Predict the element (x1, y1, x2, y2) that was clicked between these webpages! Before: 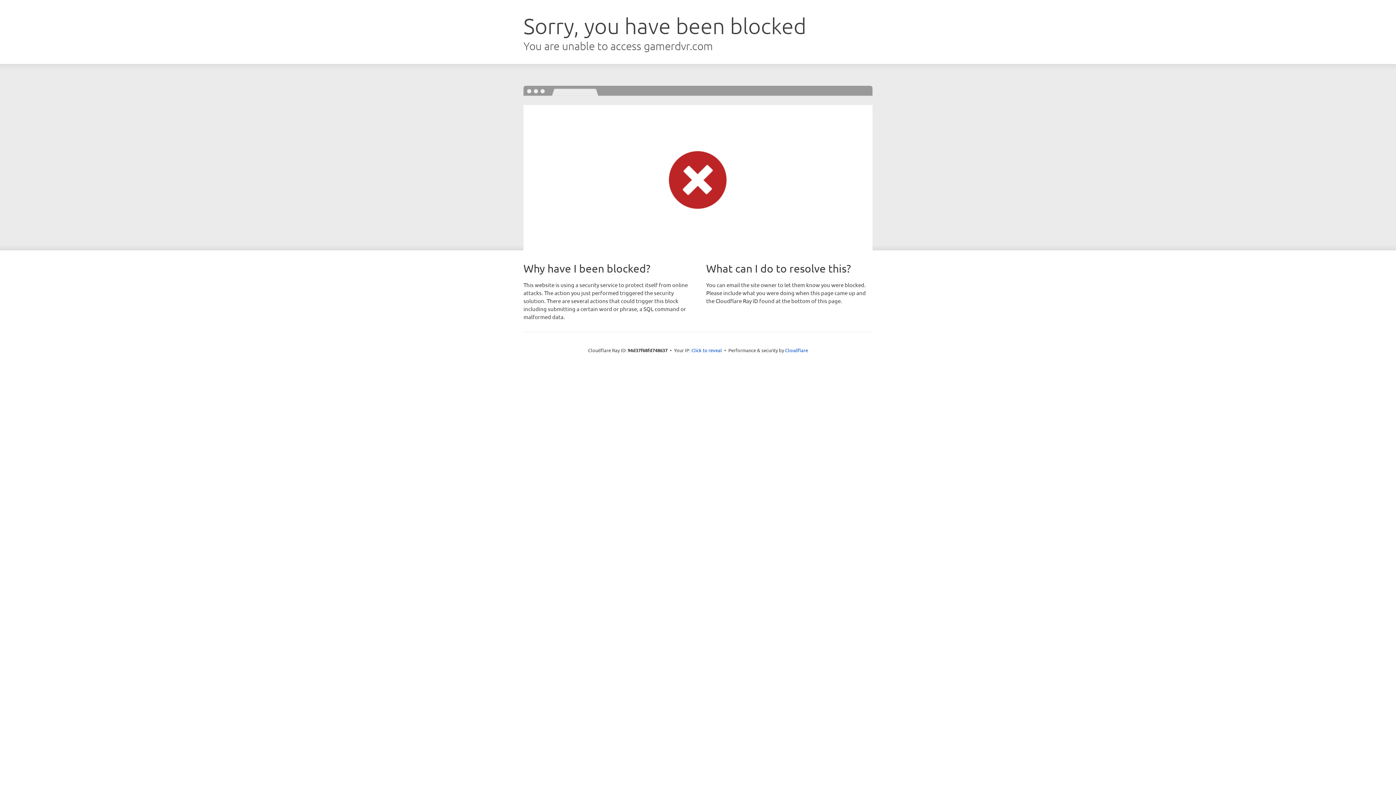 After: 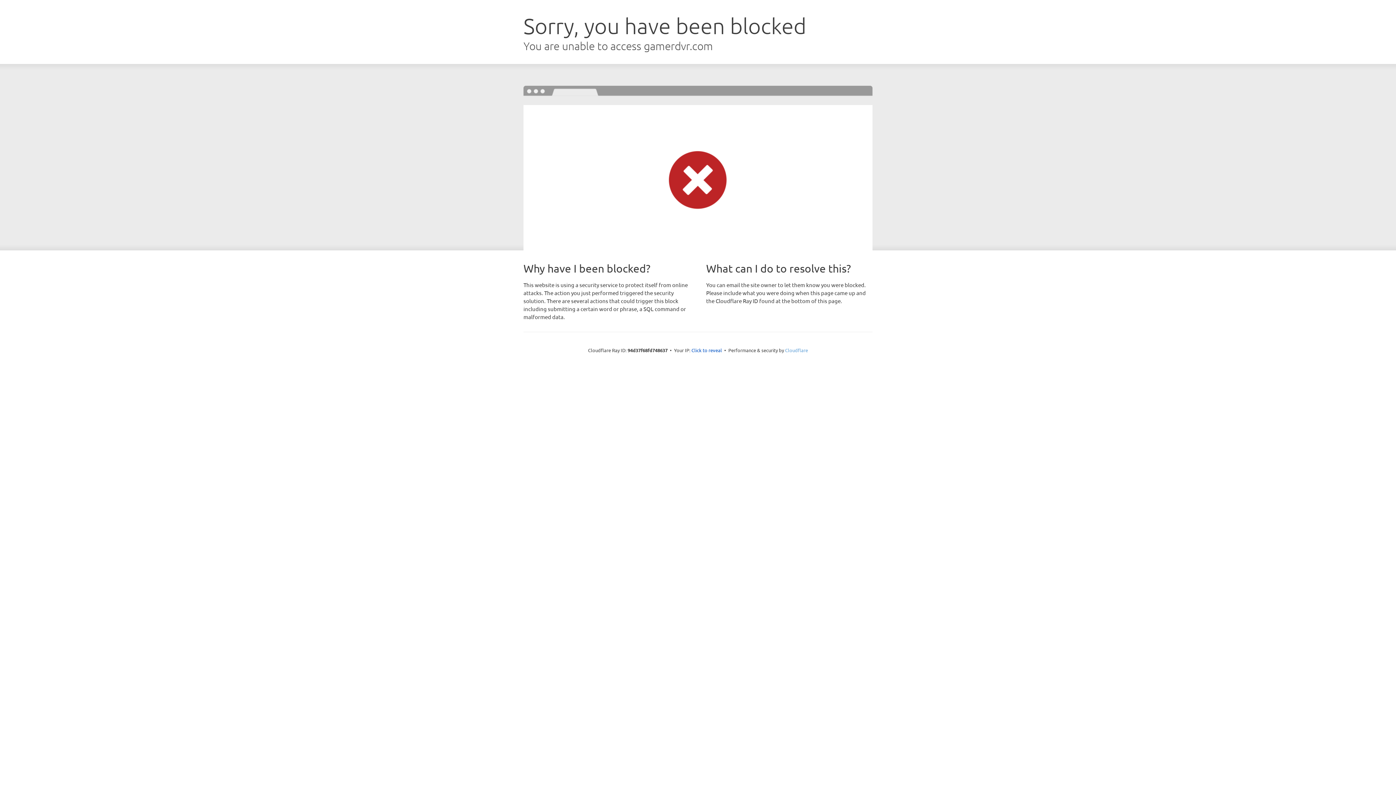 Action: bbox: (785, 347, 808, 353) label: Cloudflare